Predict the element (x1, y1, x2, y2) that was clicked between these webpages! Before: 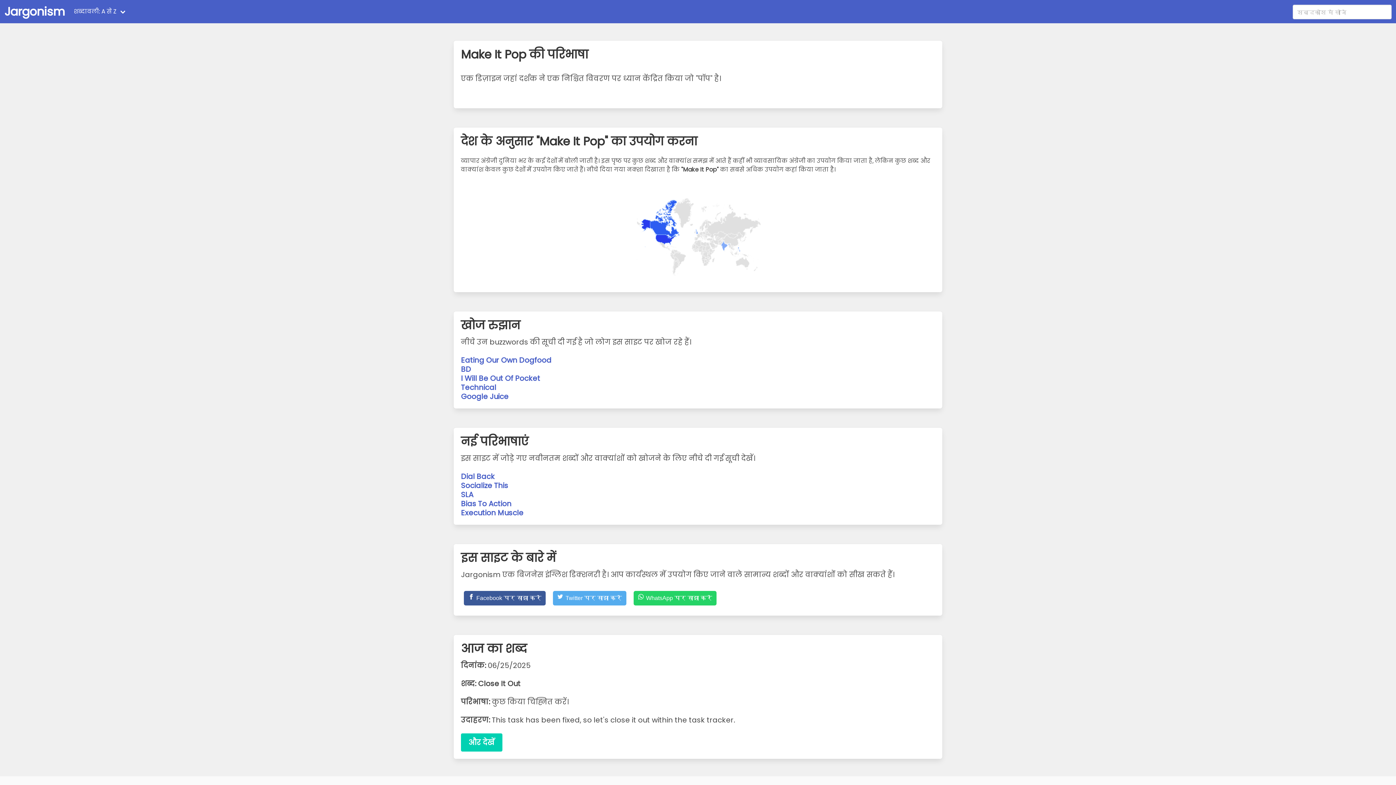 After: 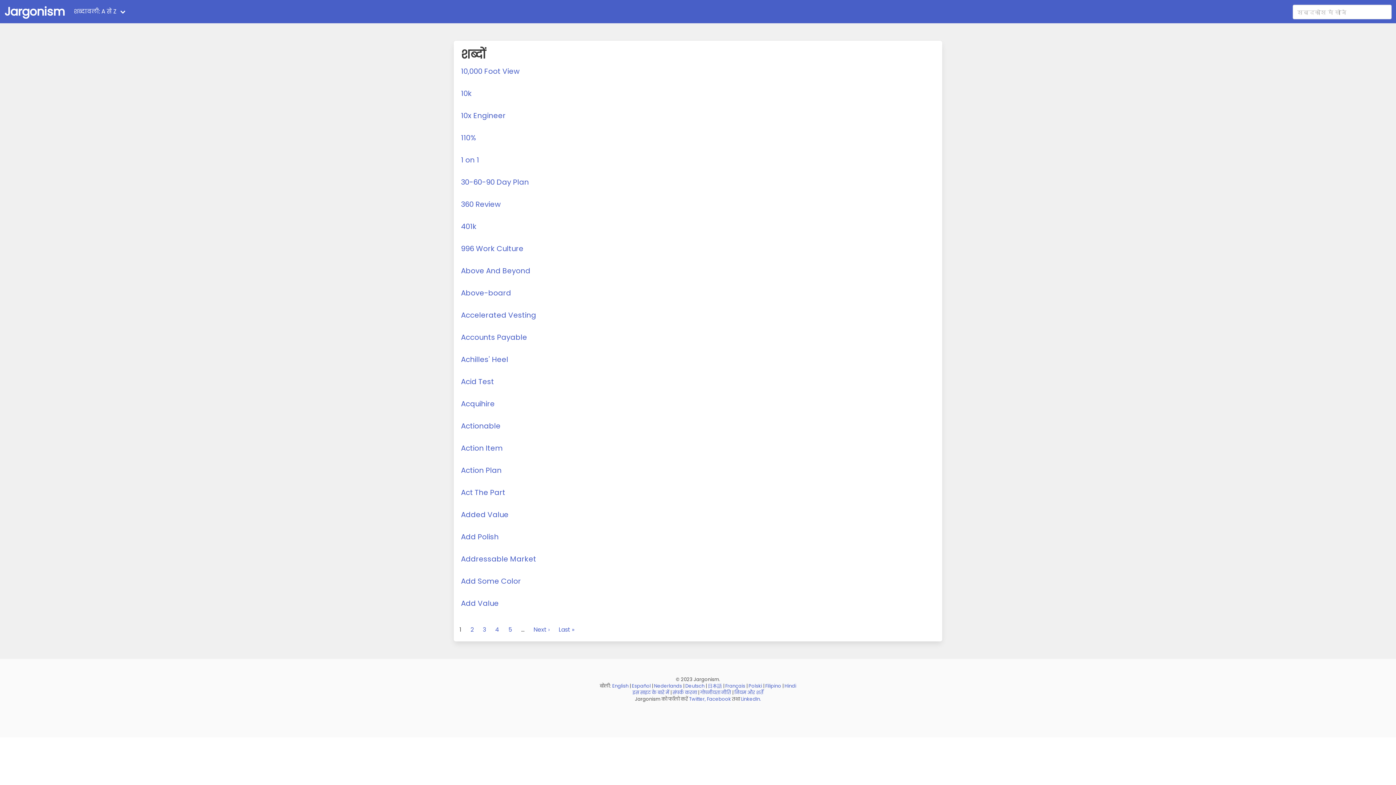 Action: bbox: (461, 733, 502, 752) label: और देखें